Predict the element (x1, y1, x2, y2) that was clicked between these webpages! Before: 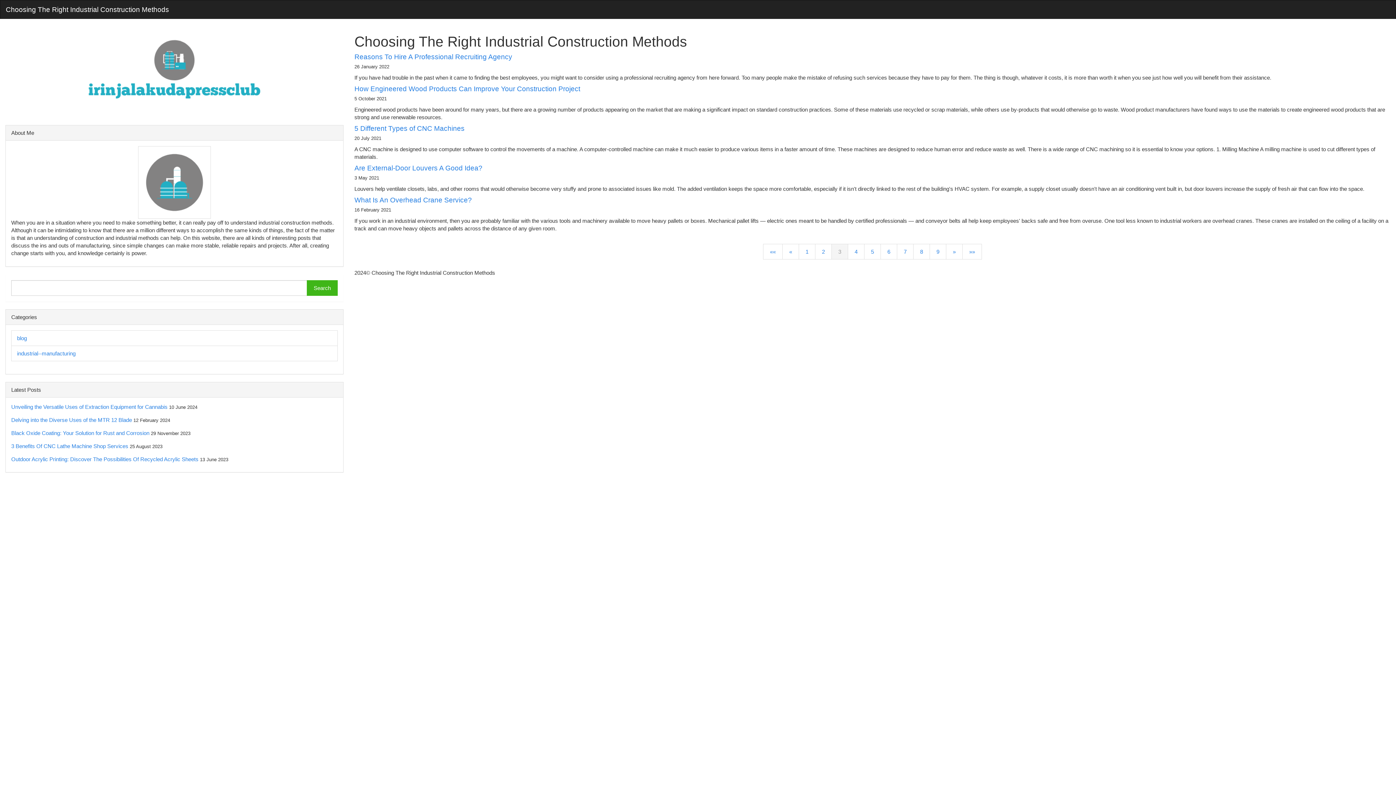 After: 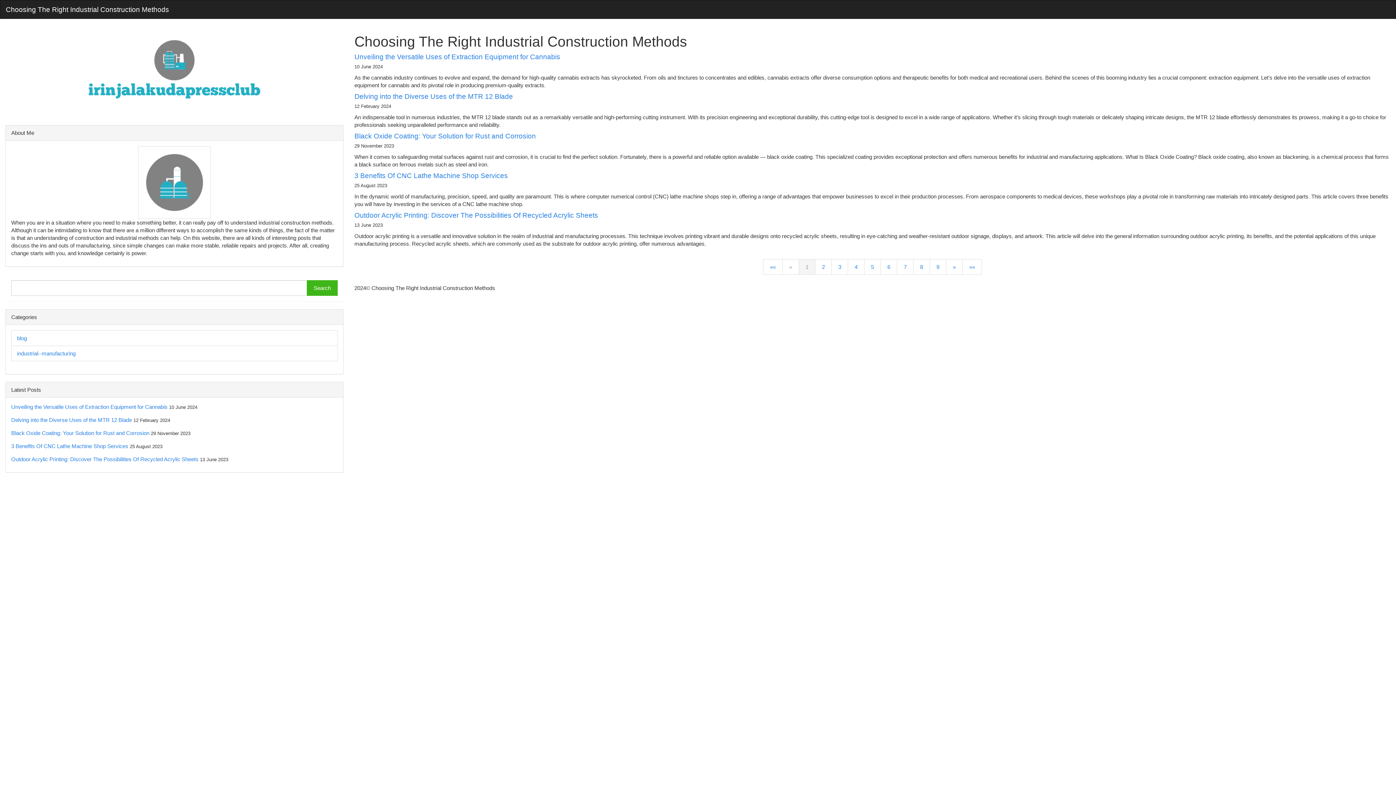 Action: bbox: (0, 0, 174, 18) label: Choosing The Right Industrial Construction Methods